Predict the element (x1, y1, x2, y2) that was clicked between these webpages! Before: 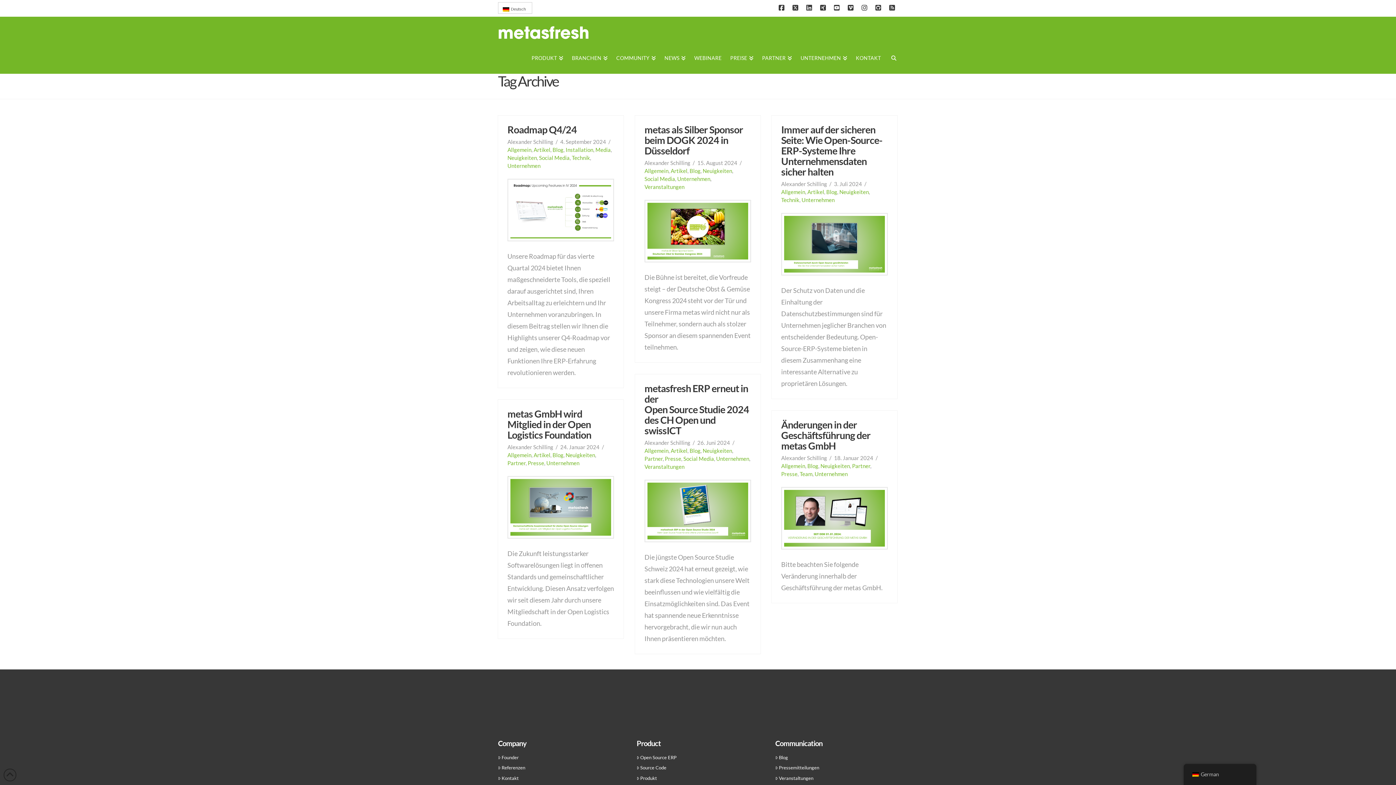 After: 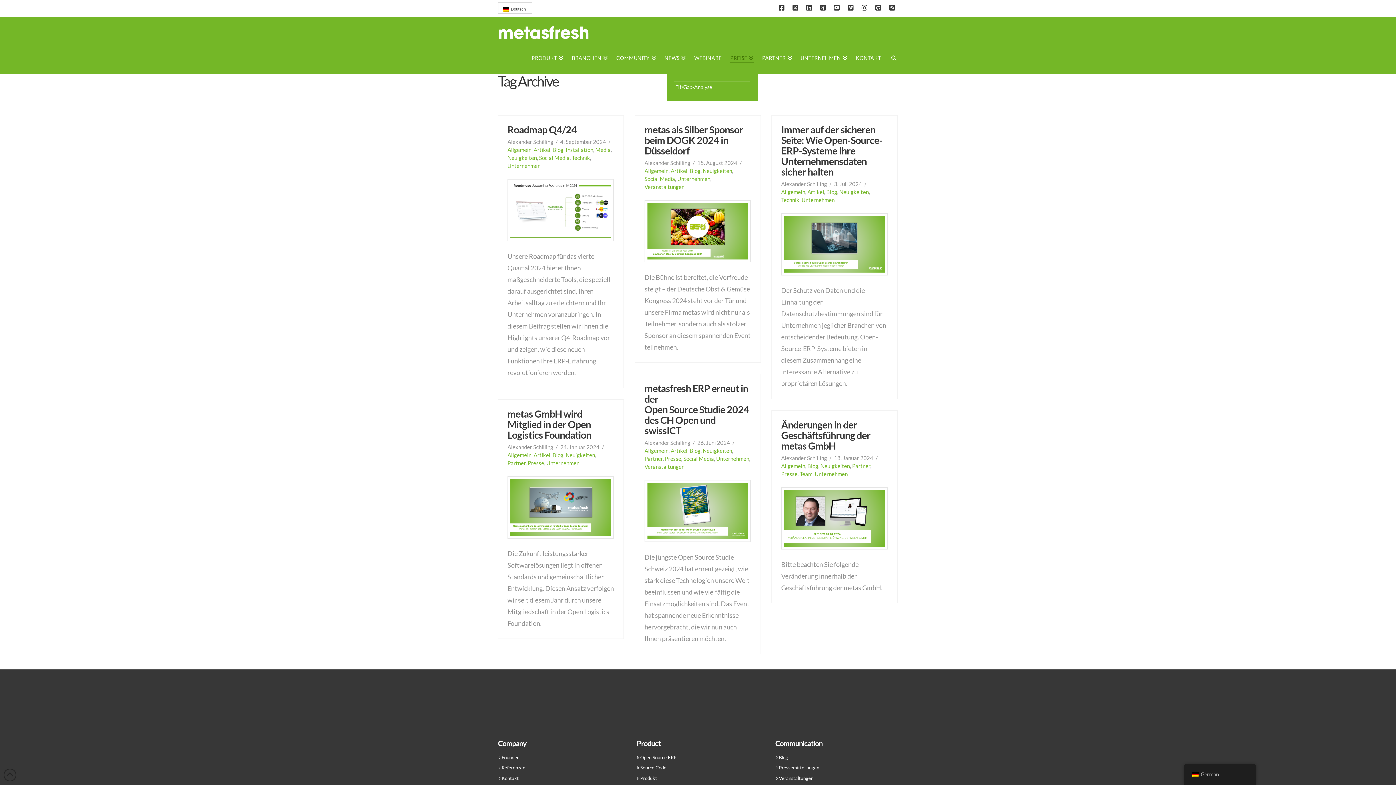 Action: label: PREISE bbox: (726, 41, 757, 73)